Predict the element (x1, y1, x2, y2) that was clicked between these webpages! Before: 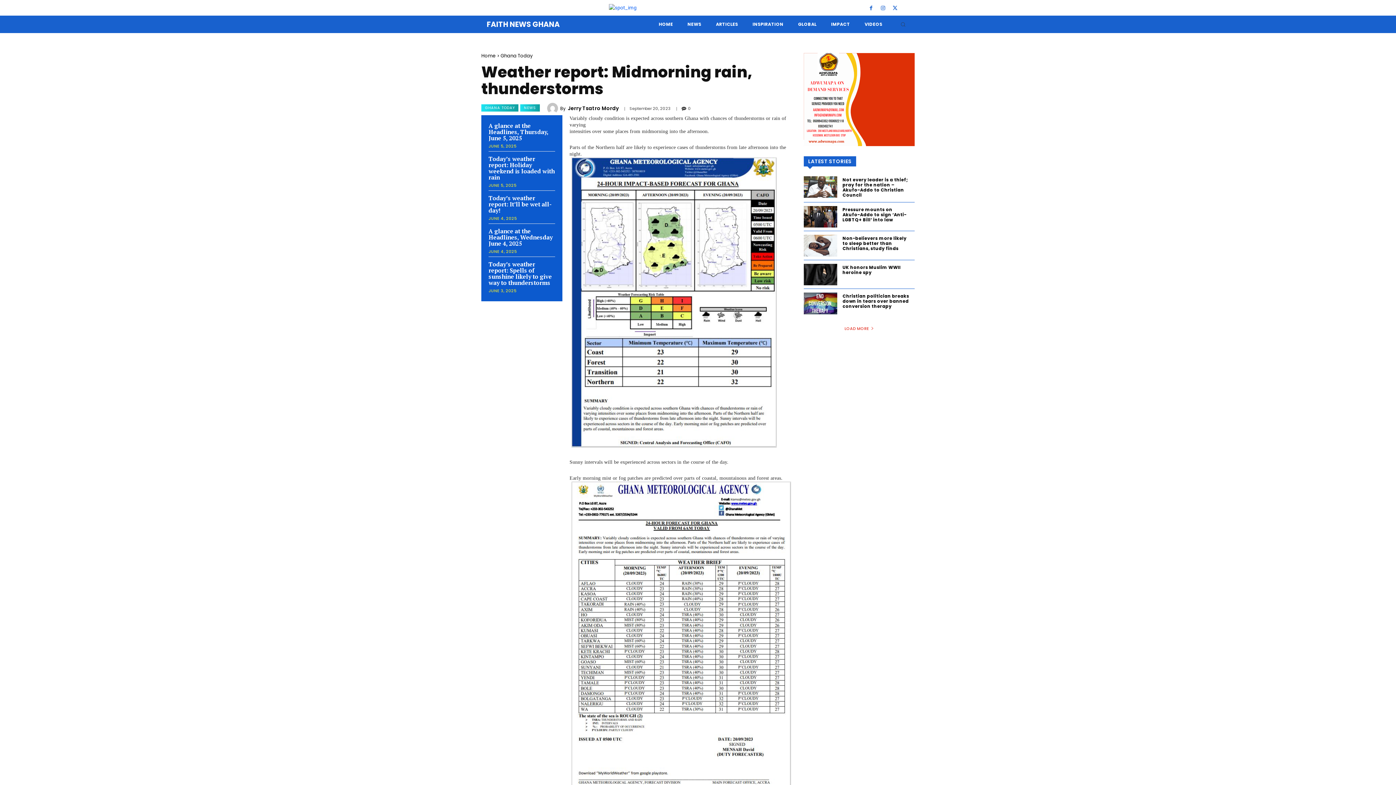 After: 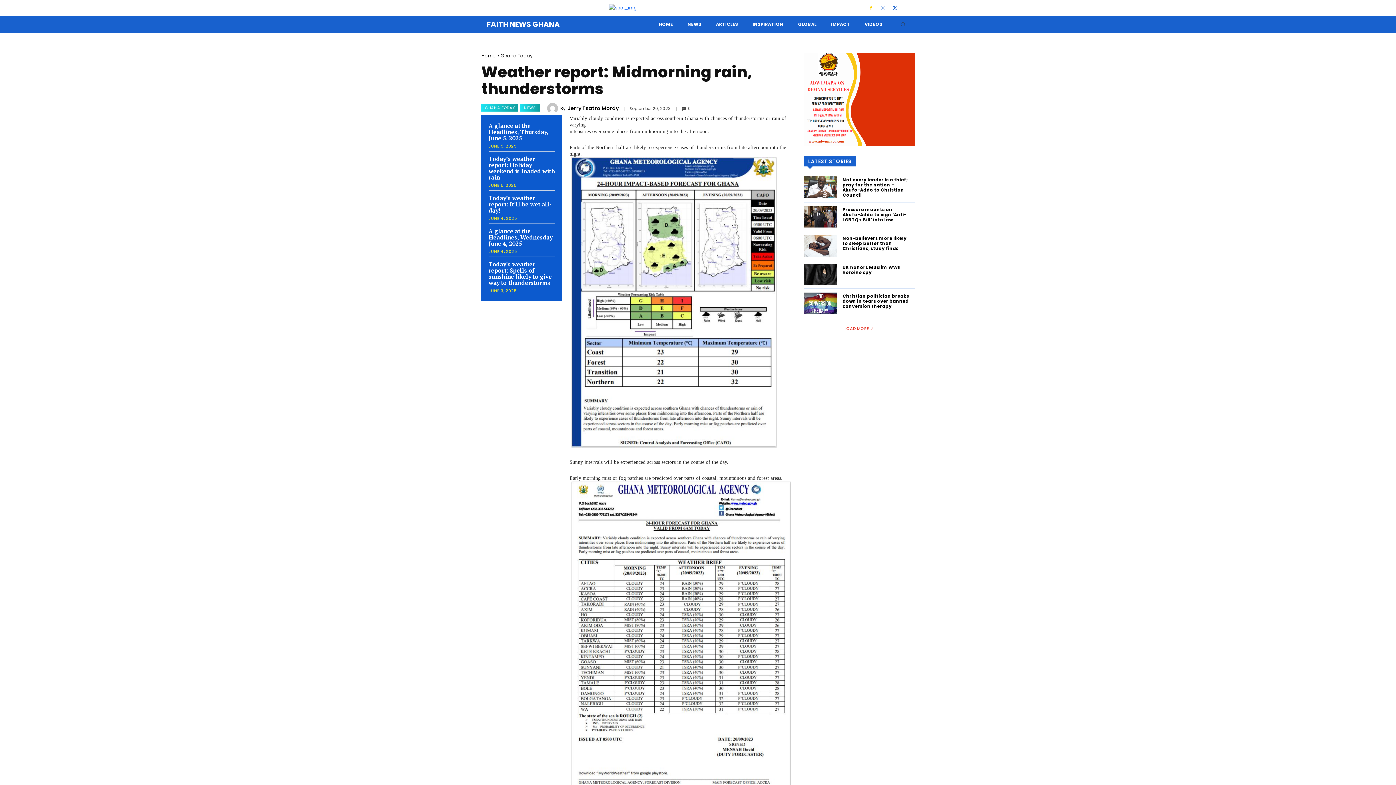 Action: bbox: (866, 3, 876, 13)